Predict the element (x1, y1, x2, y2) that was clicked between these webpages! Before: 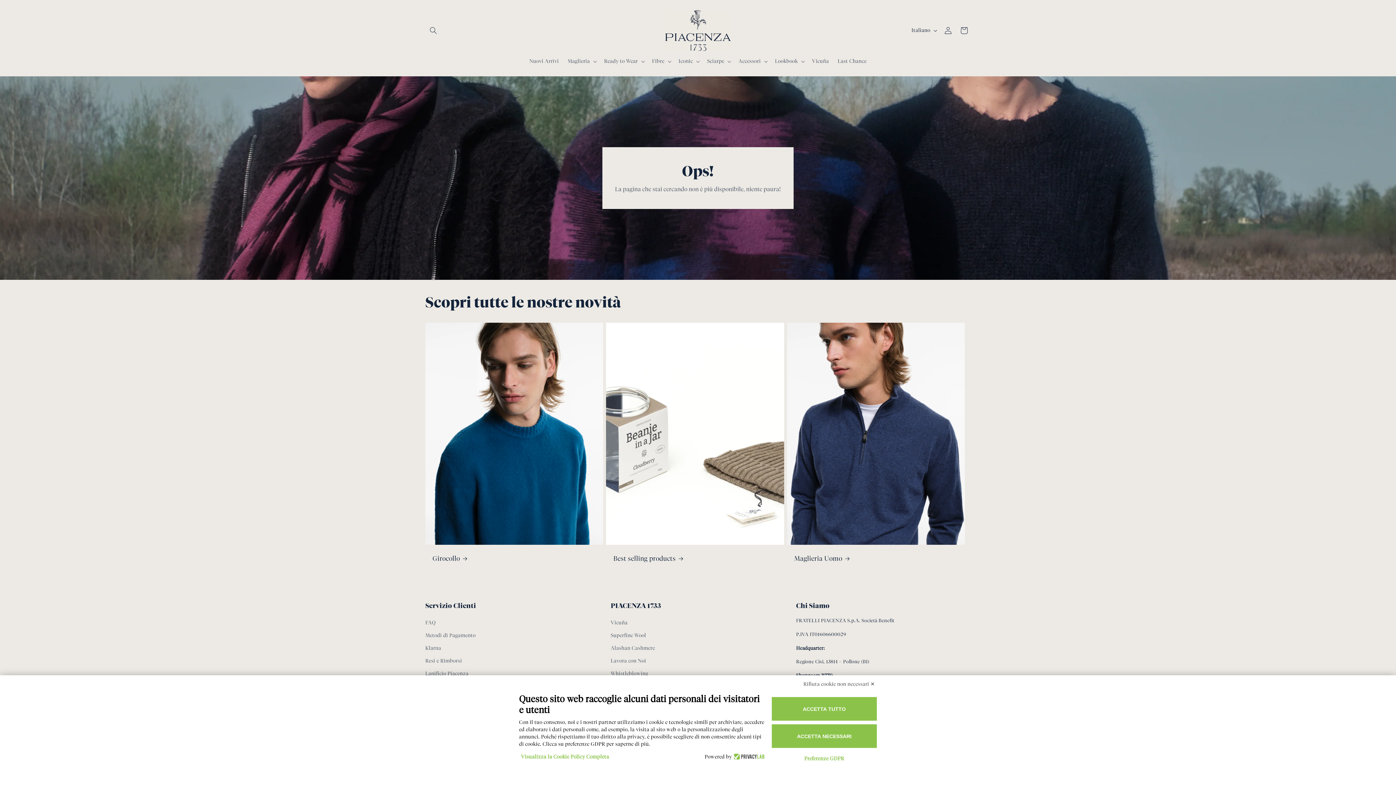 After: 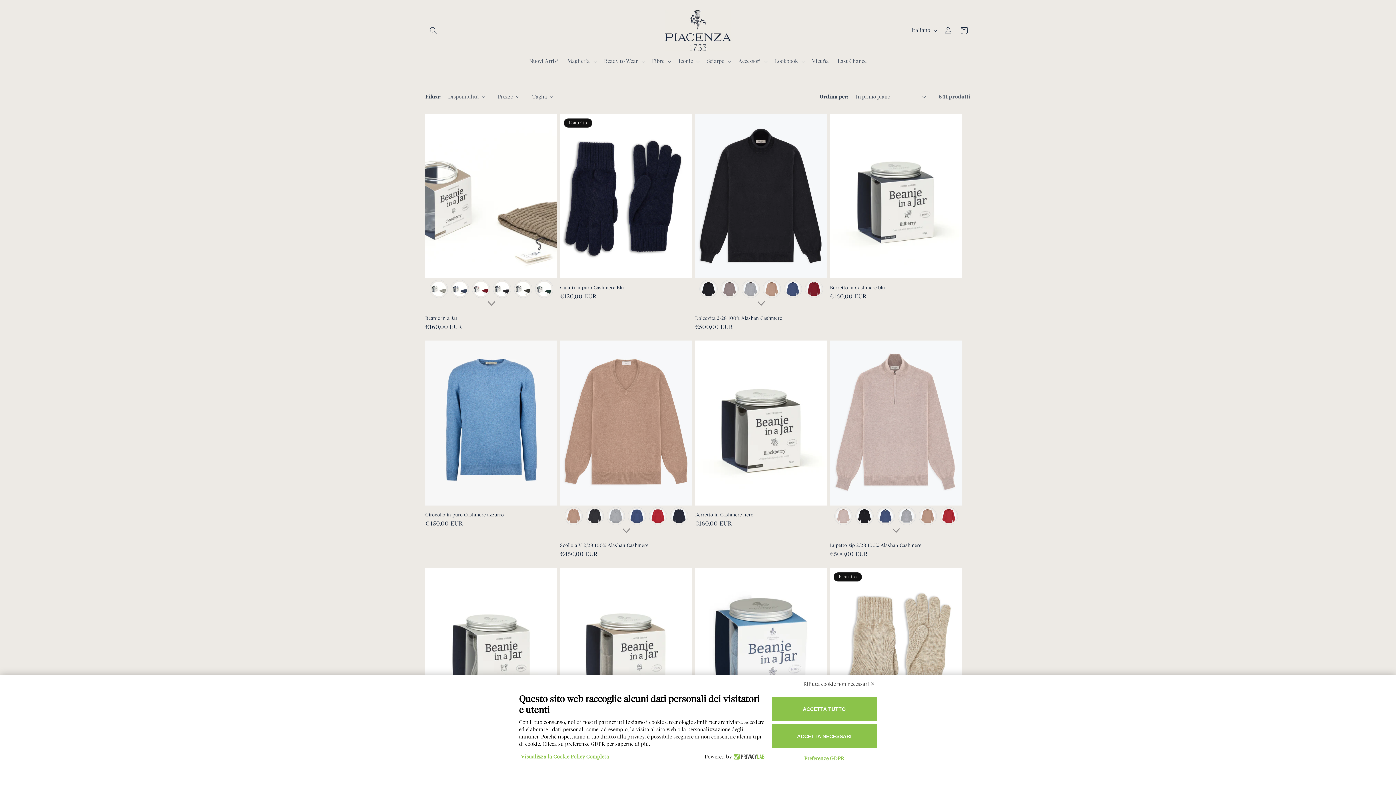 Action: bbox: (613, 554, 776, 563) label: Best selling products